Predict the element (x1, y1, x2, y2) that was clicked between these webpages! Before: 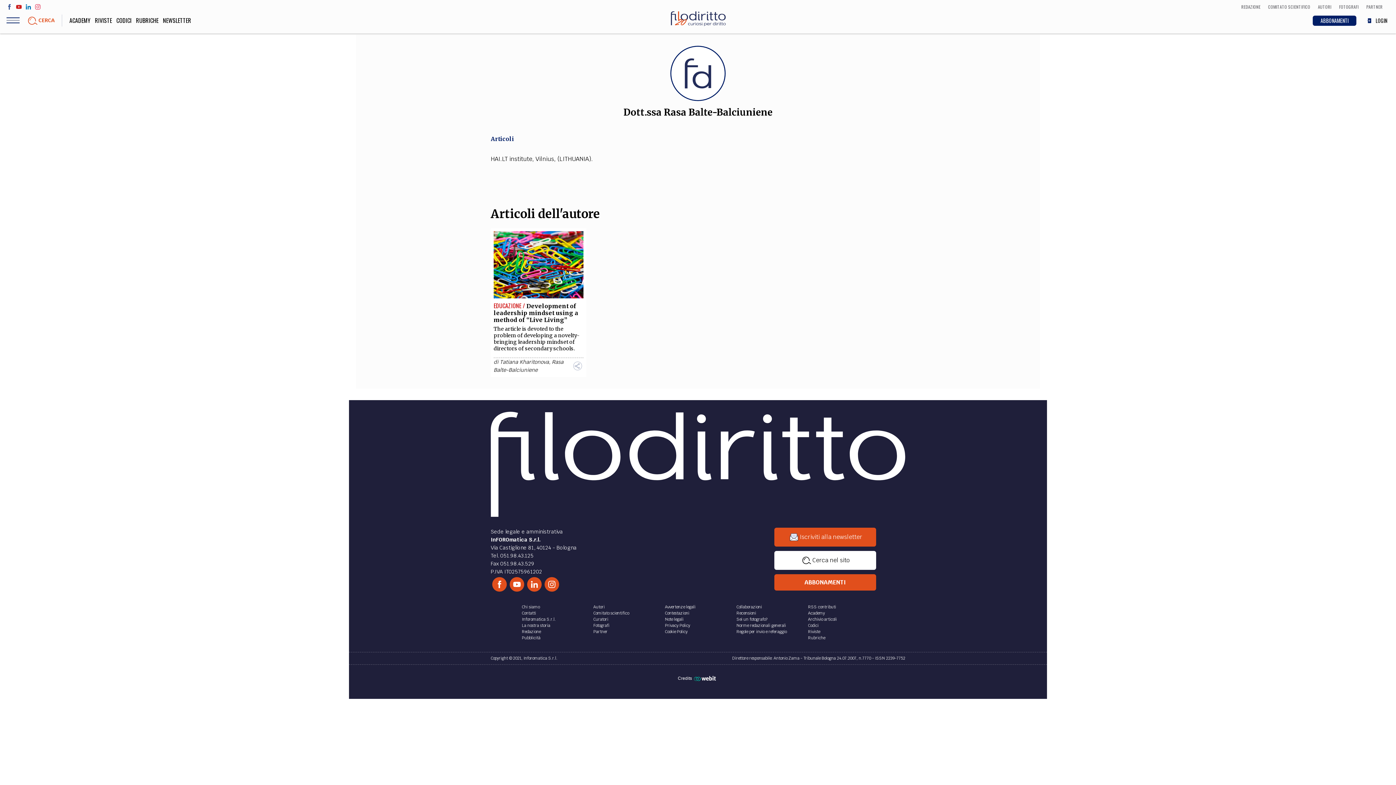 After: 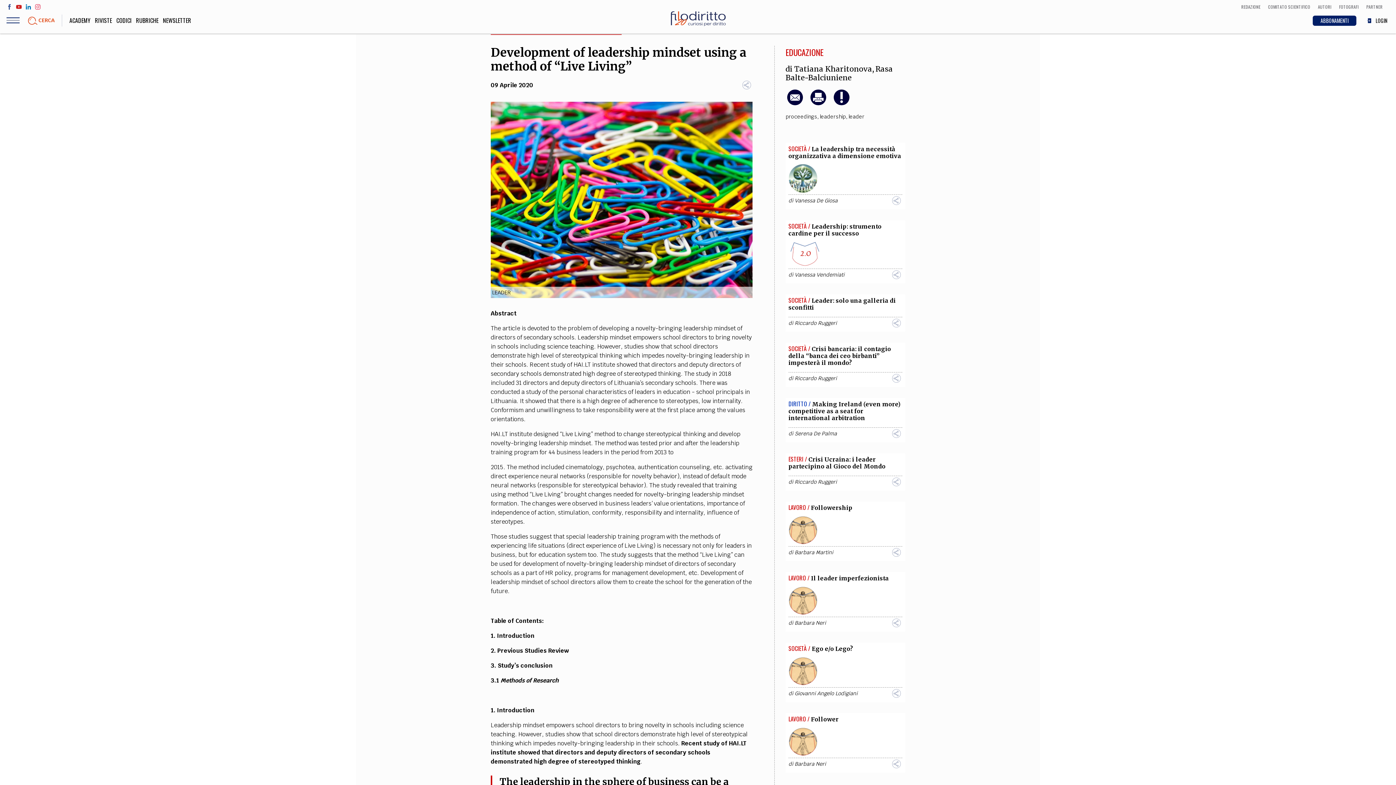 Action: bbox: (493, 302, 578, 323) label: Development оf leadership mindset using а method оf “Live Living”